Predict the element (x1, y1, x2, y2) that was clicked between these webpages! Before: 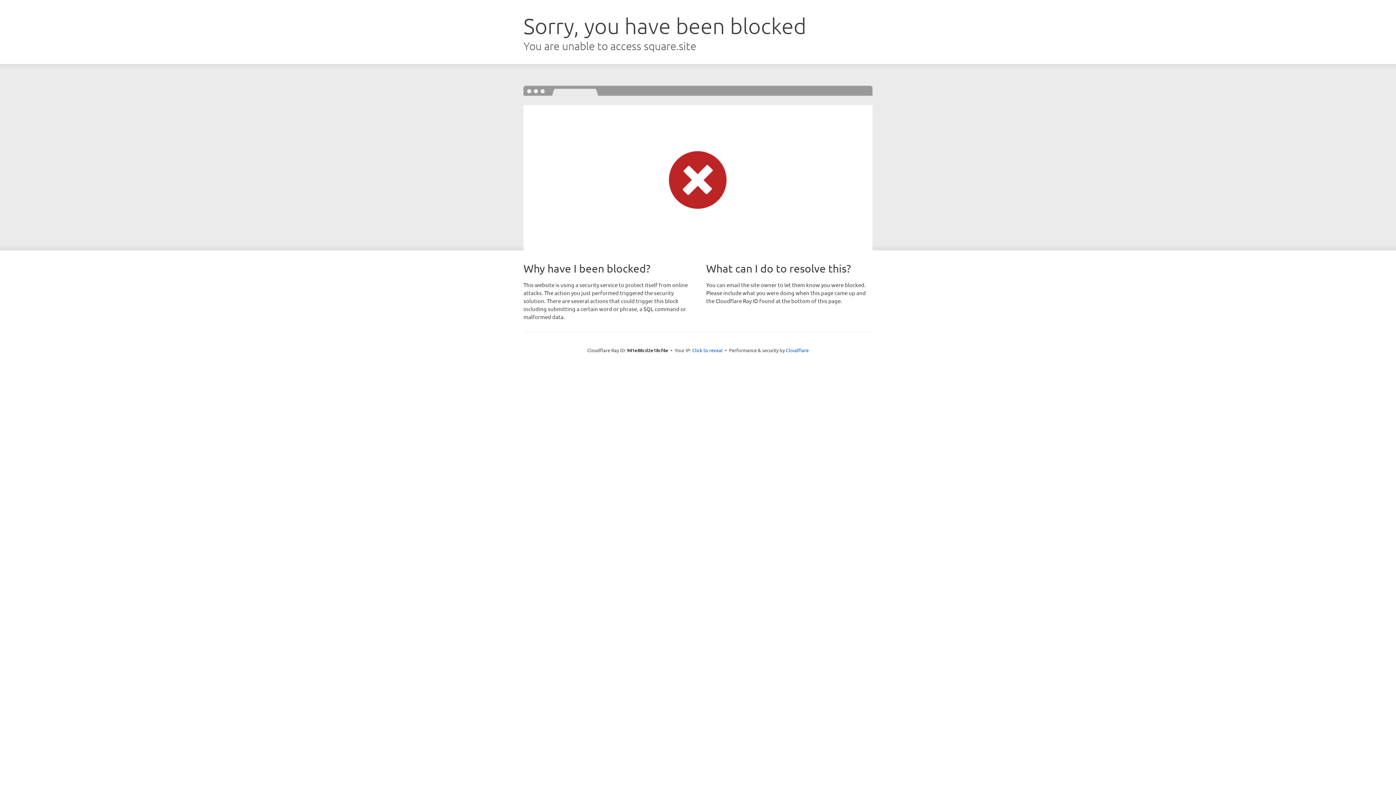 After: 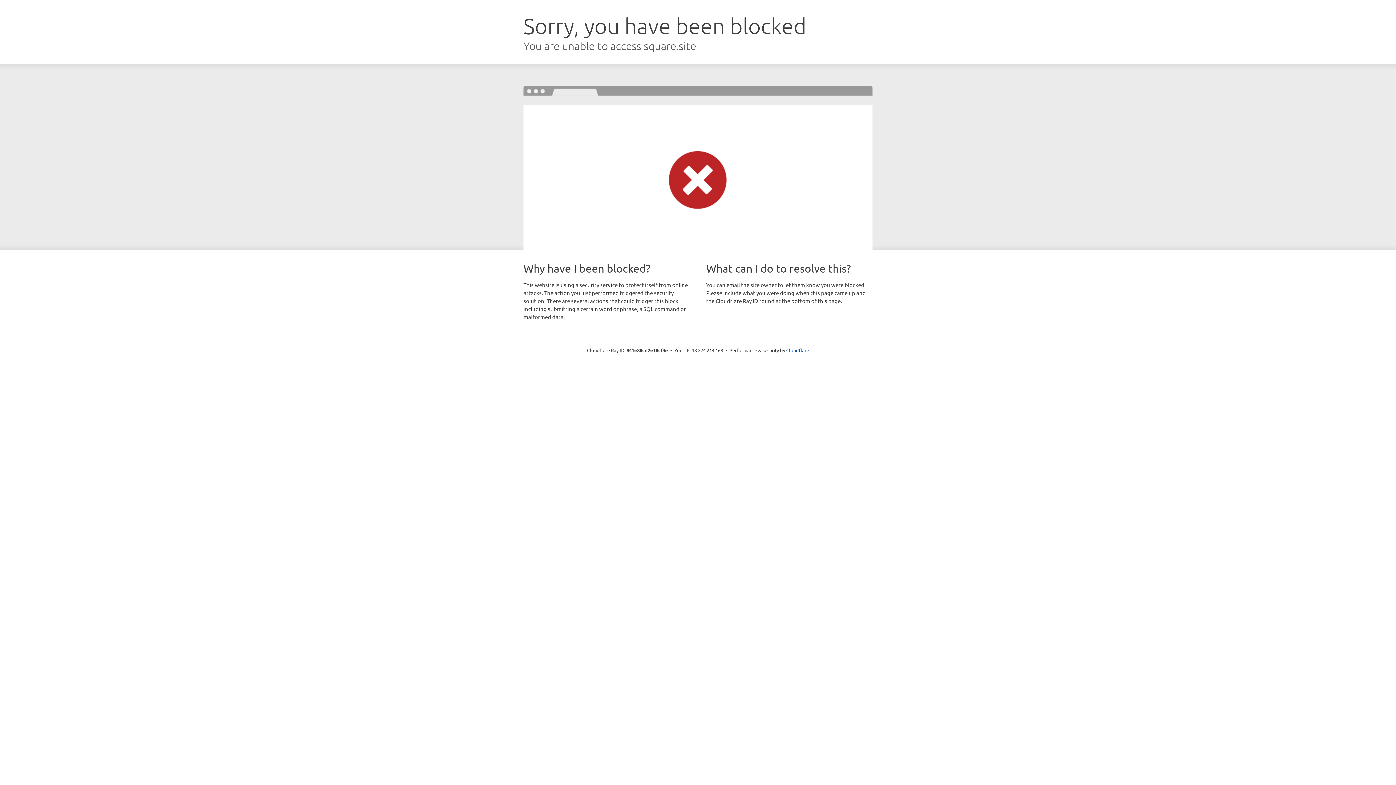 Action: label: Click to reveal bbox: (692, 346, 722, 353)